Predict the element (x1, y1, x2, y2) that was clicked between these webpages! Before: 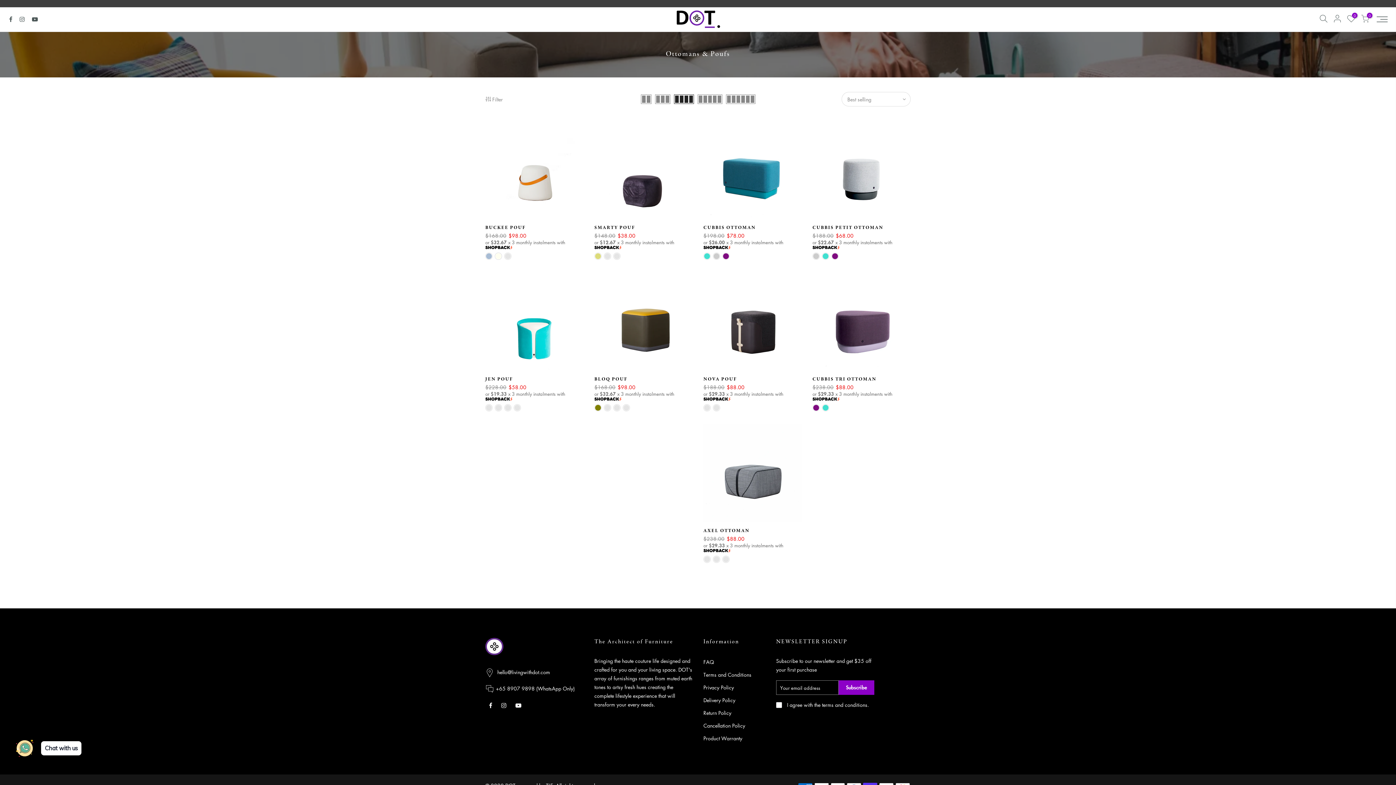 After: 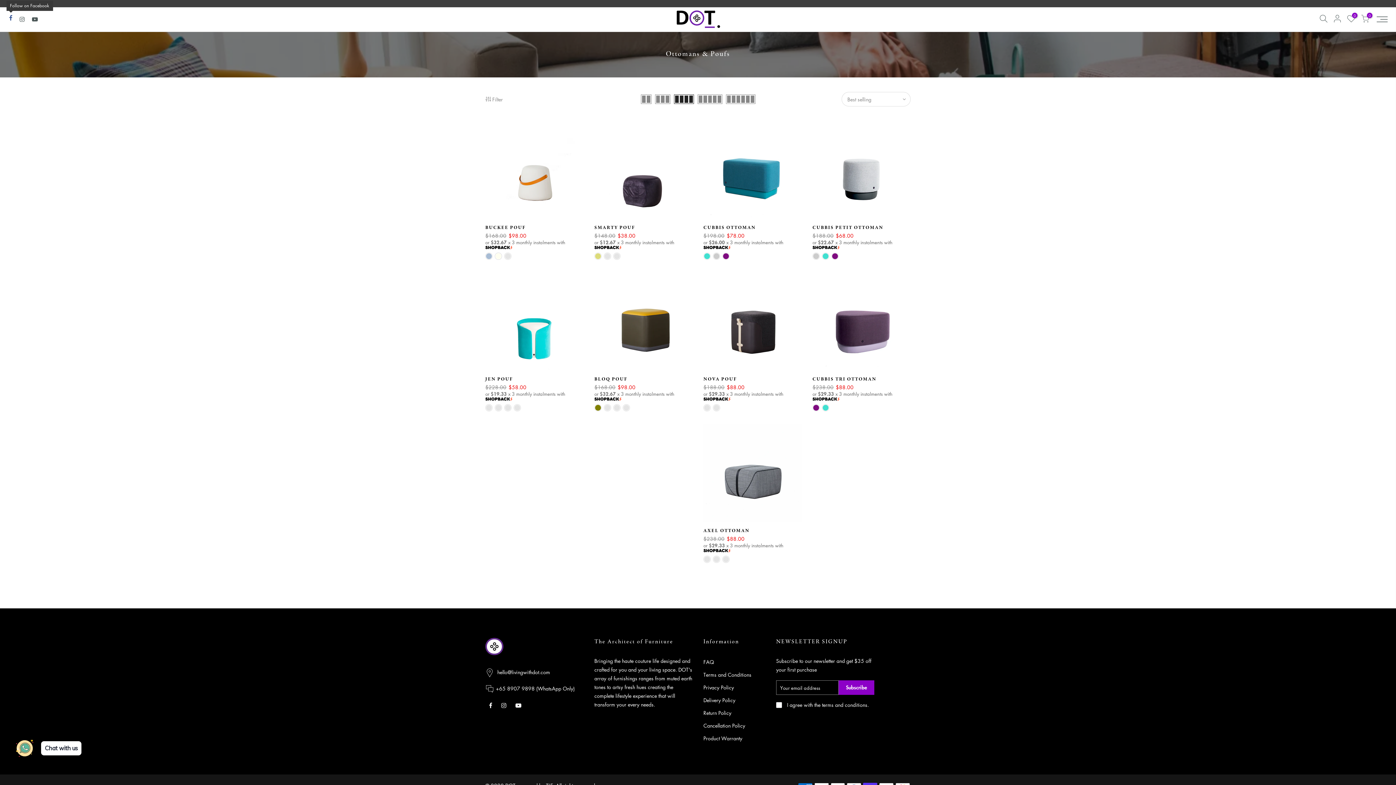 Action: bbox: (9, 15, 12, 23)